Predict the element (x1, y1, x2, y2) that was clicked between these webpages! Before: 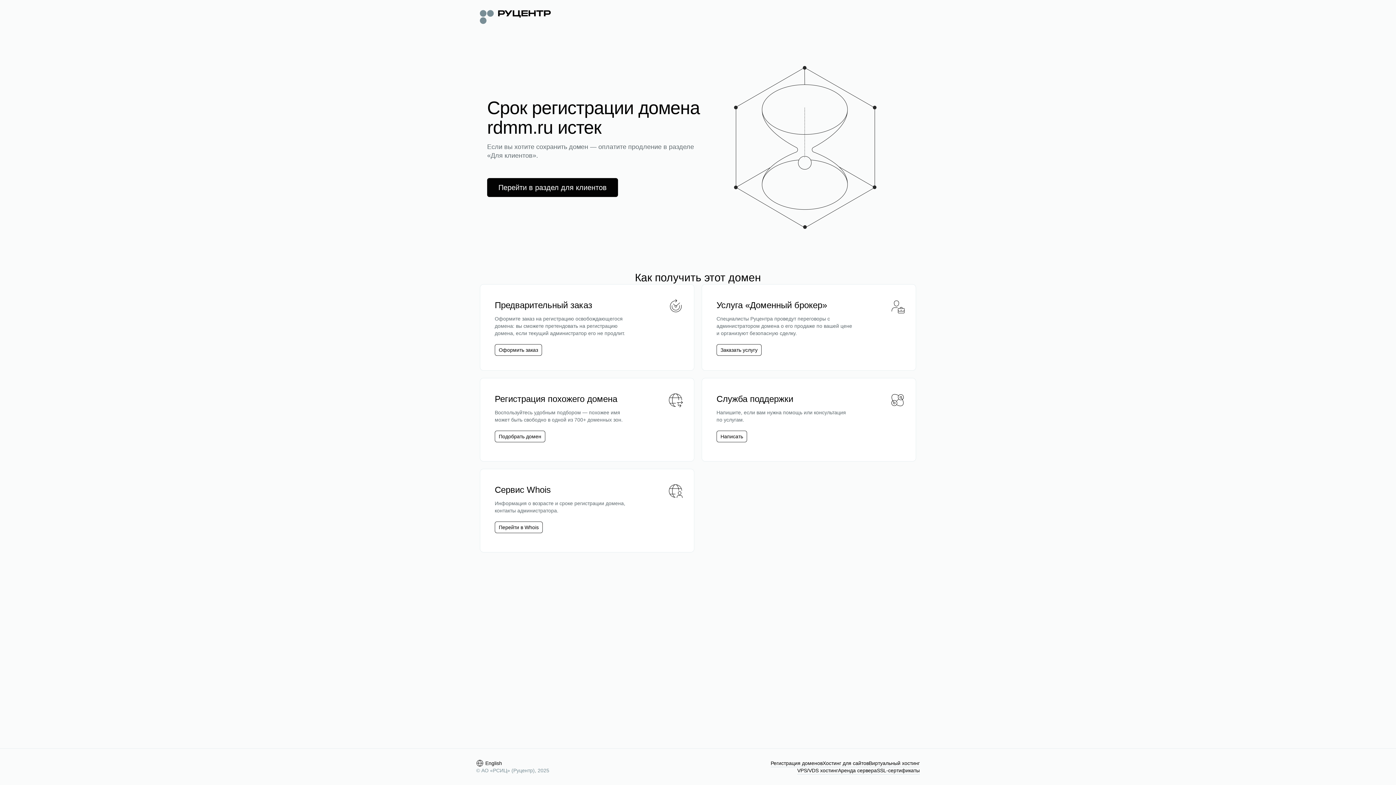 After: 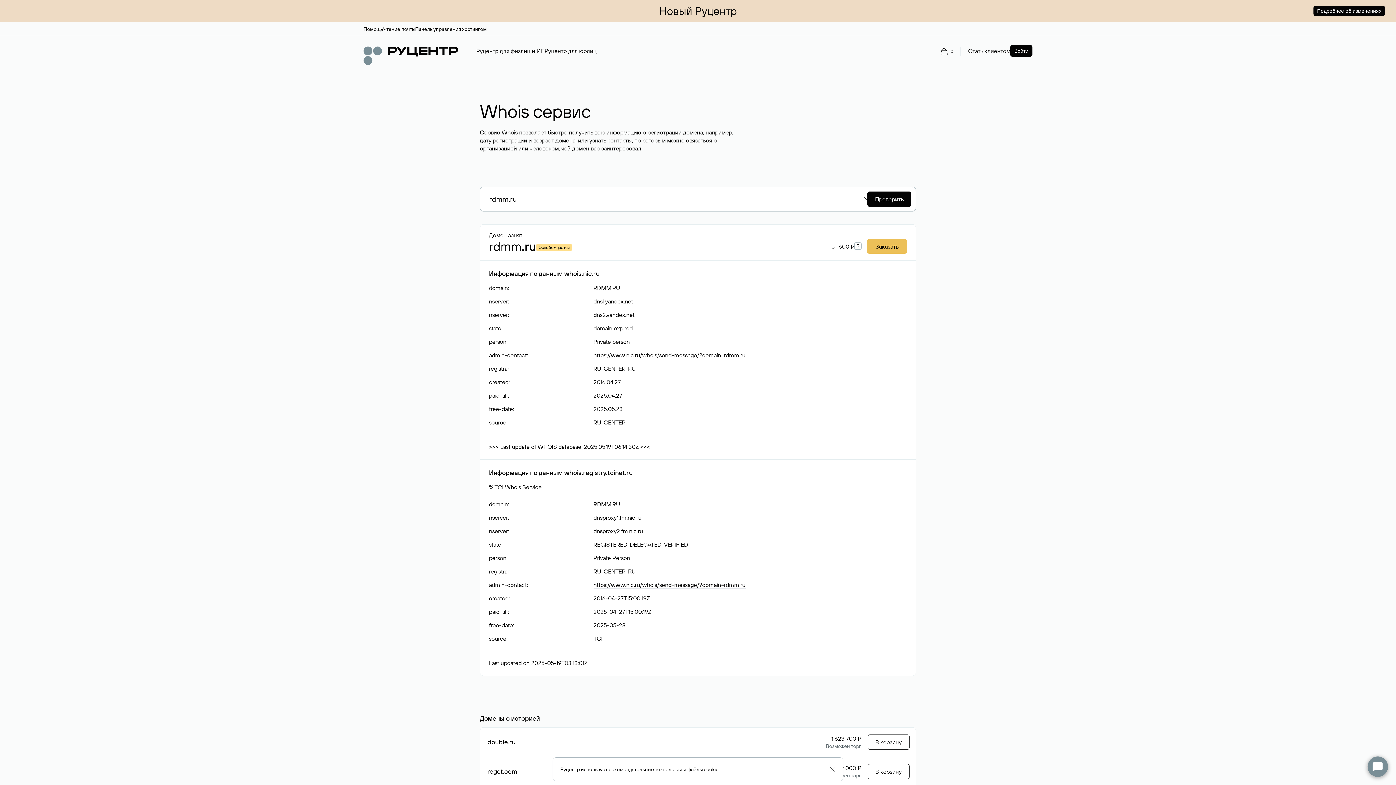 Action: label: Перейти в Whois bbox: (494, 521, 542, 533)